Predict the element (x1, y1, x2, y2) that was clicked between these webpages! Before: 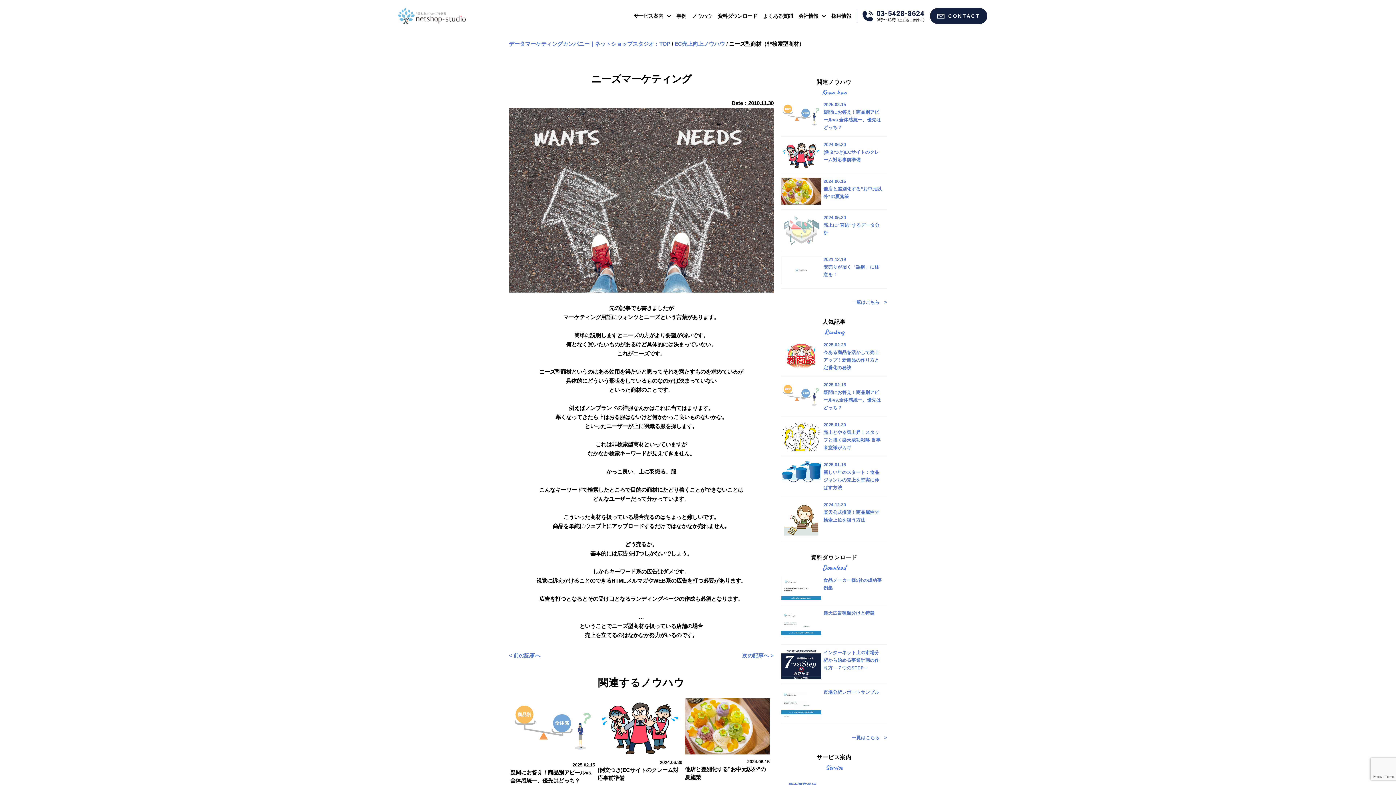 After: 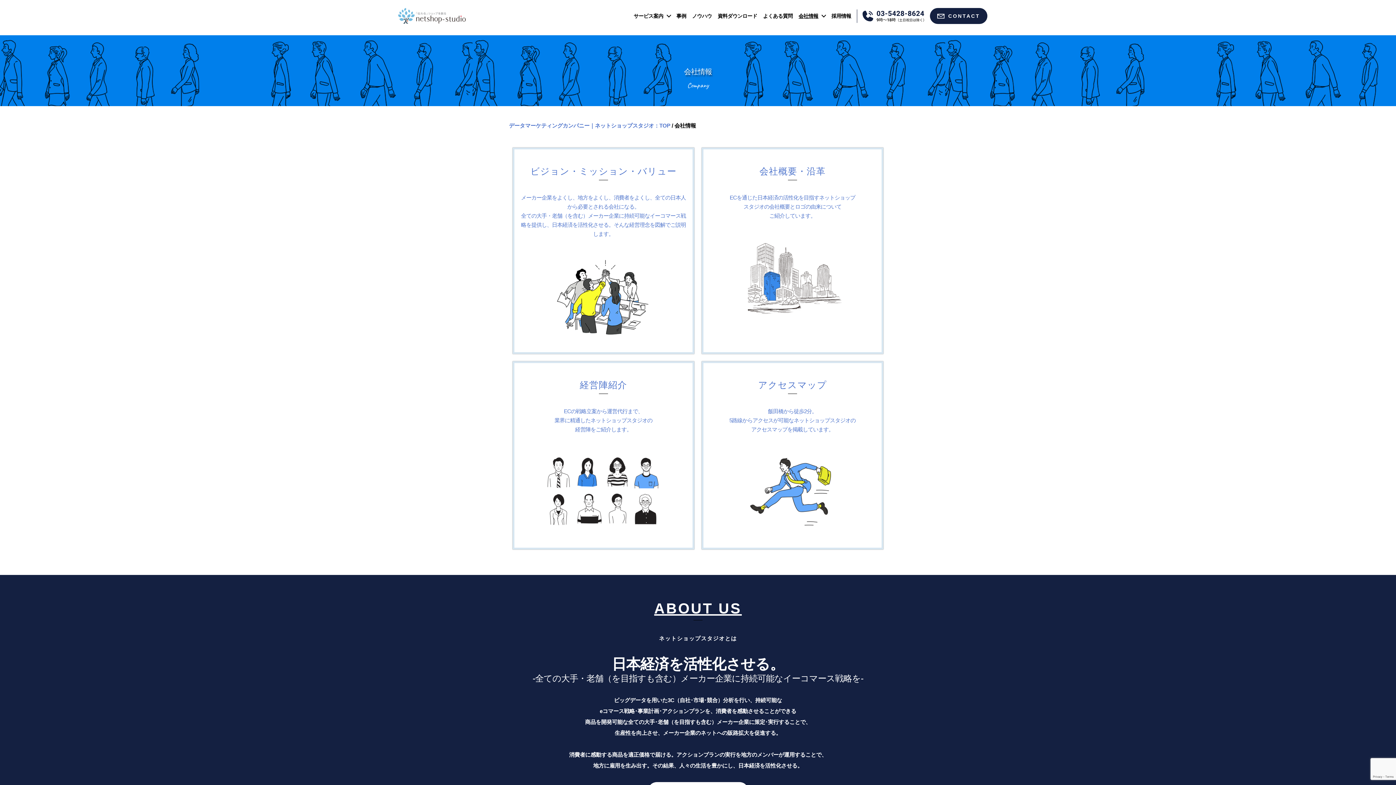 Action: bbox: (798, 13, 825, 19) label: 会社情報